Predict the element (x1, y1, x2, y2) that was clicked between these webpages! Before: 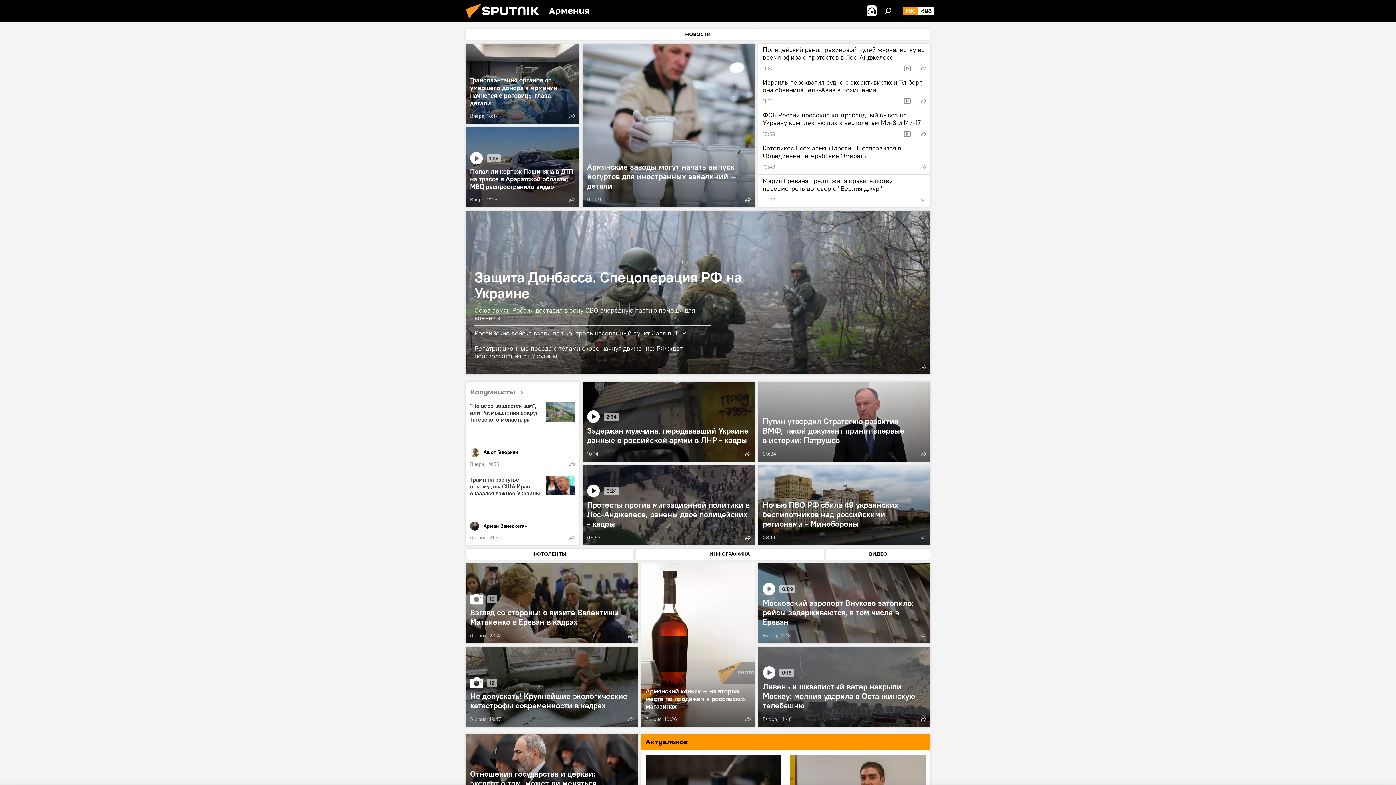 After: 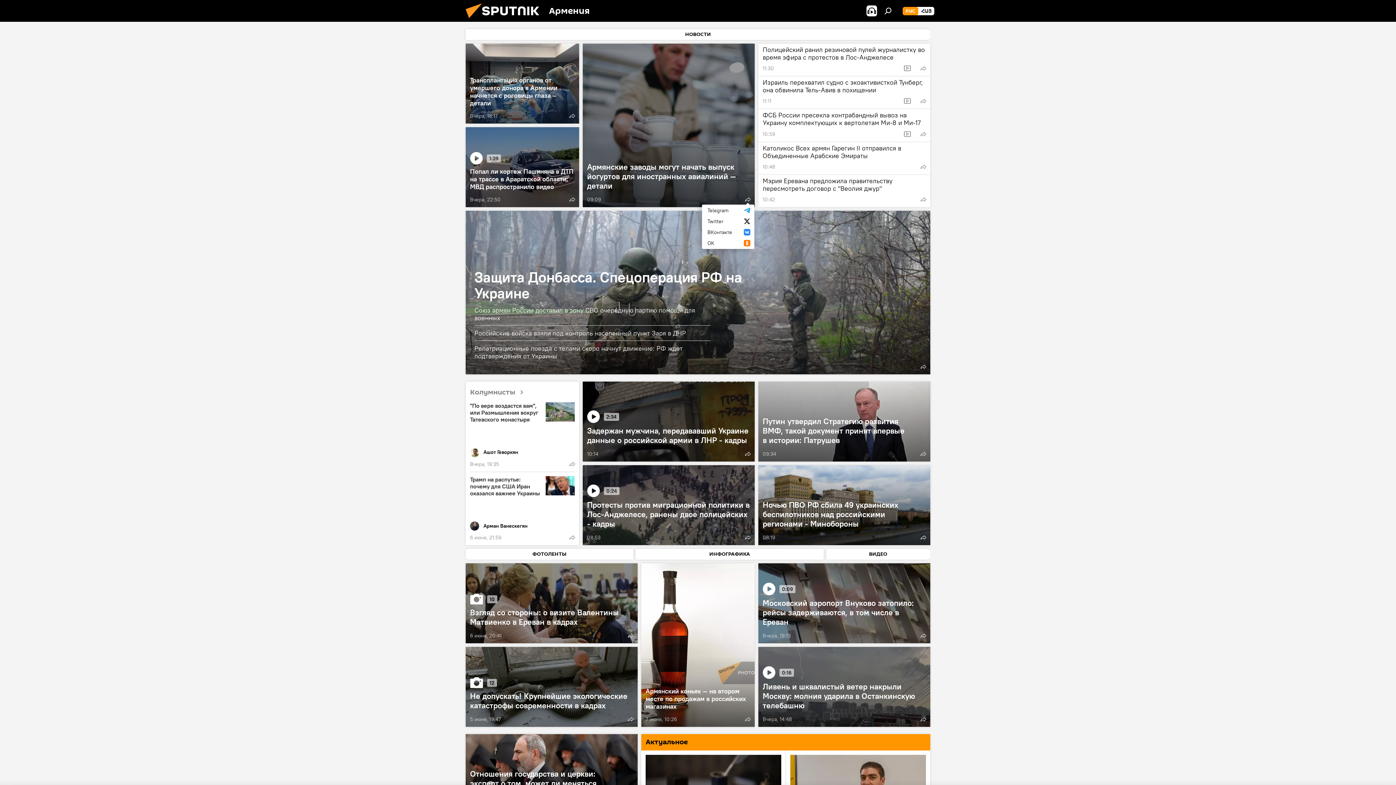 Action: bbox: (743, 194, 752, 204)